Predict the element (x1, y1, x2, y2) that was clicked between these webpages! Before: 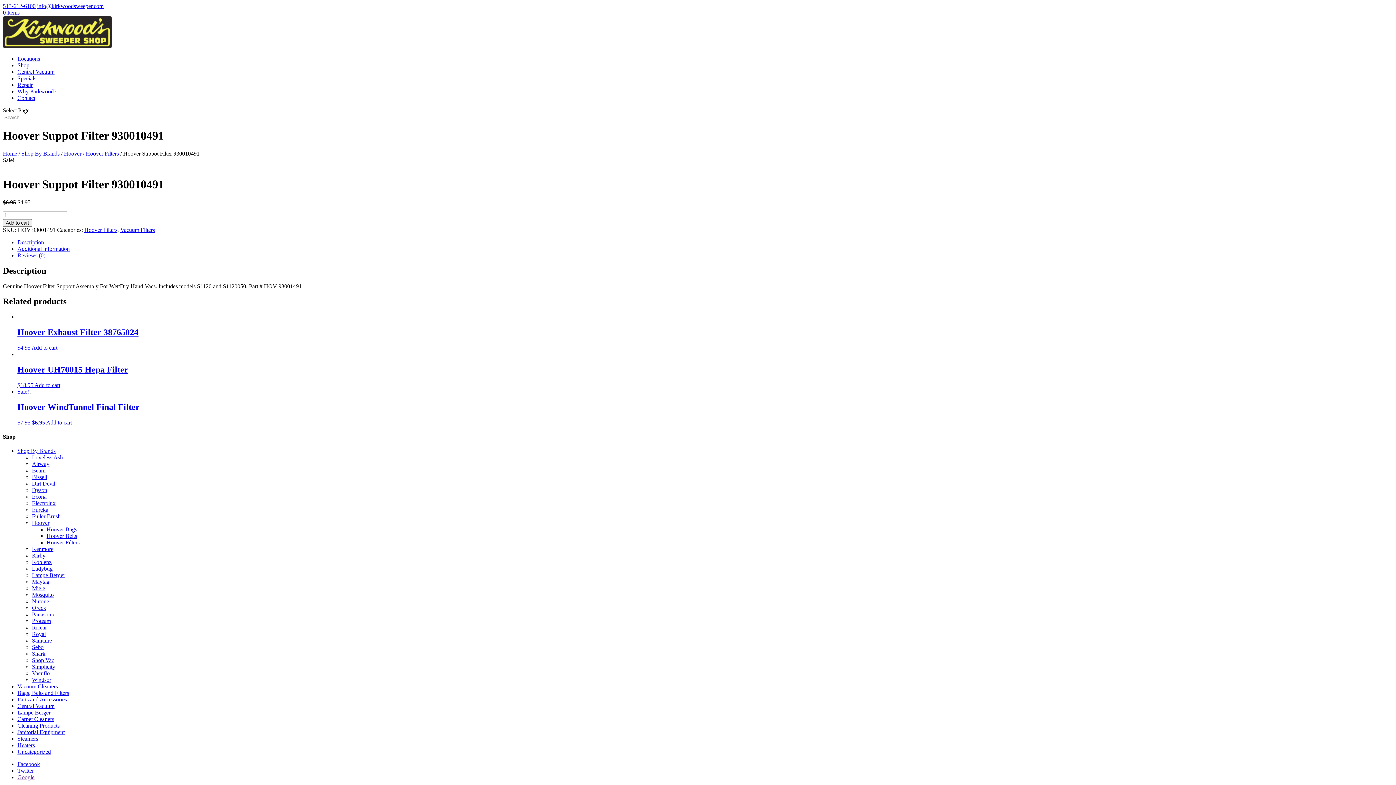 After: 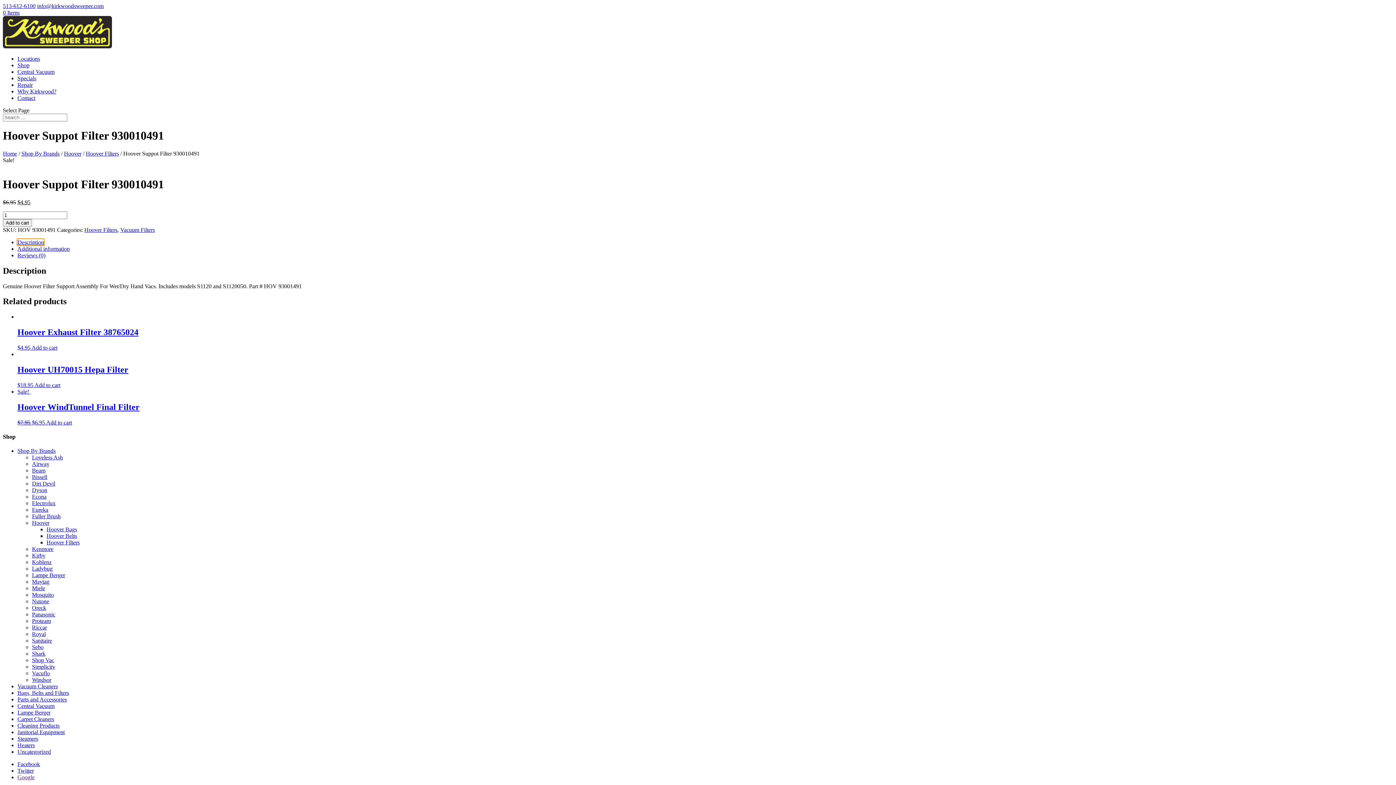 Action: bbox: (17, 239, 44, 245) label: Description